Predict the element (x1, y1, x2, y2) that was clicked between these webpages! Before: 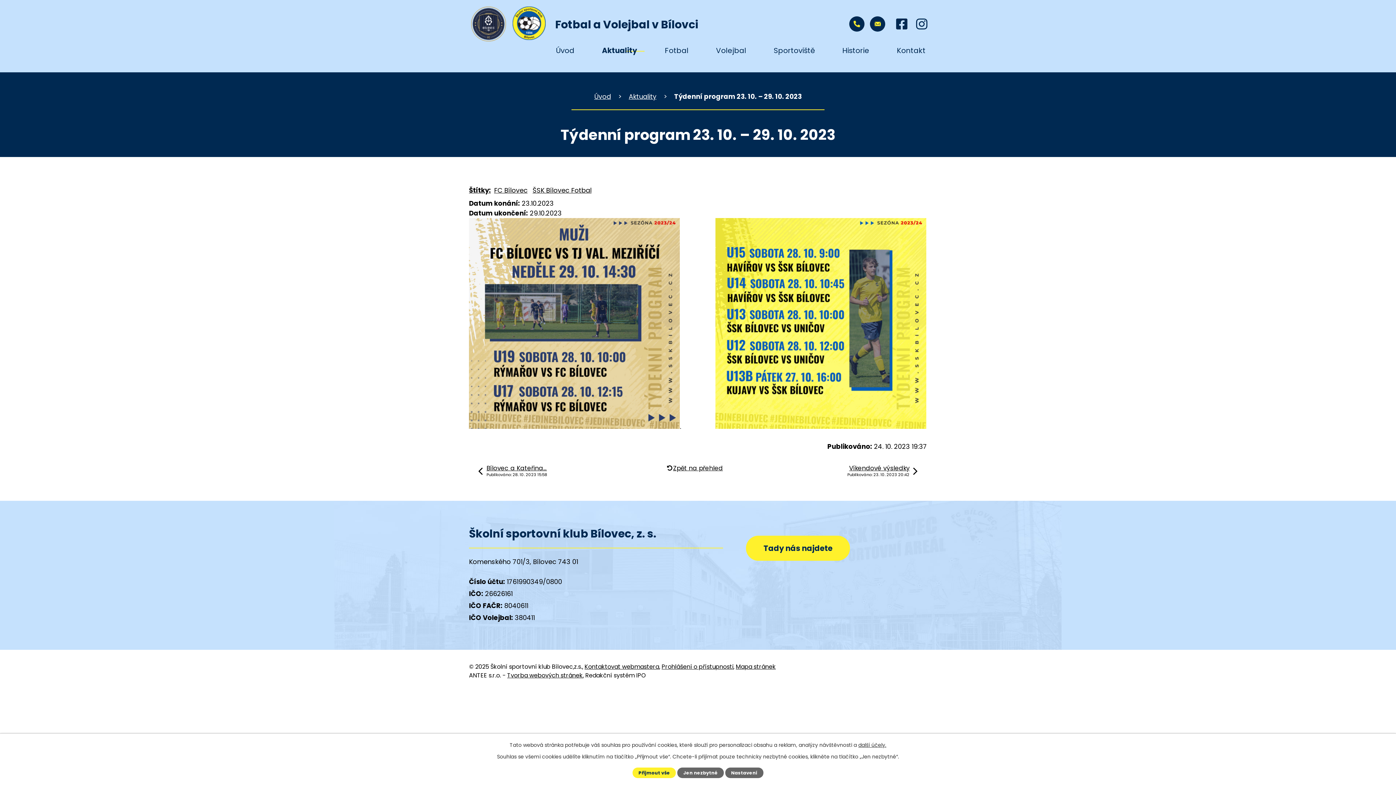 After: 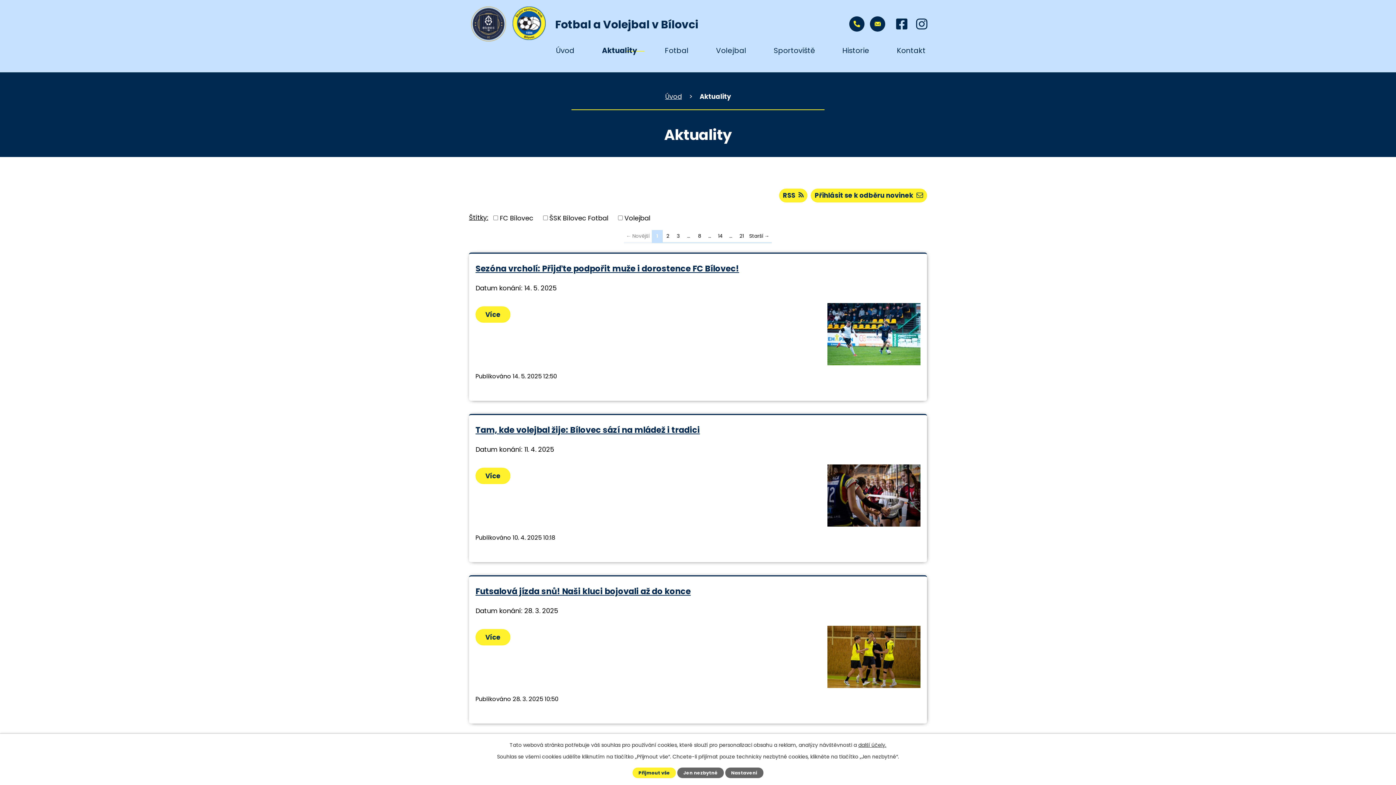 Action: label: Aktuality bbox: (597, 42, 642, 60)